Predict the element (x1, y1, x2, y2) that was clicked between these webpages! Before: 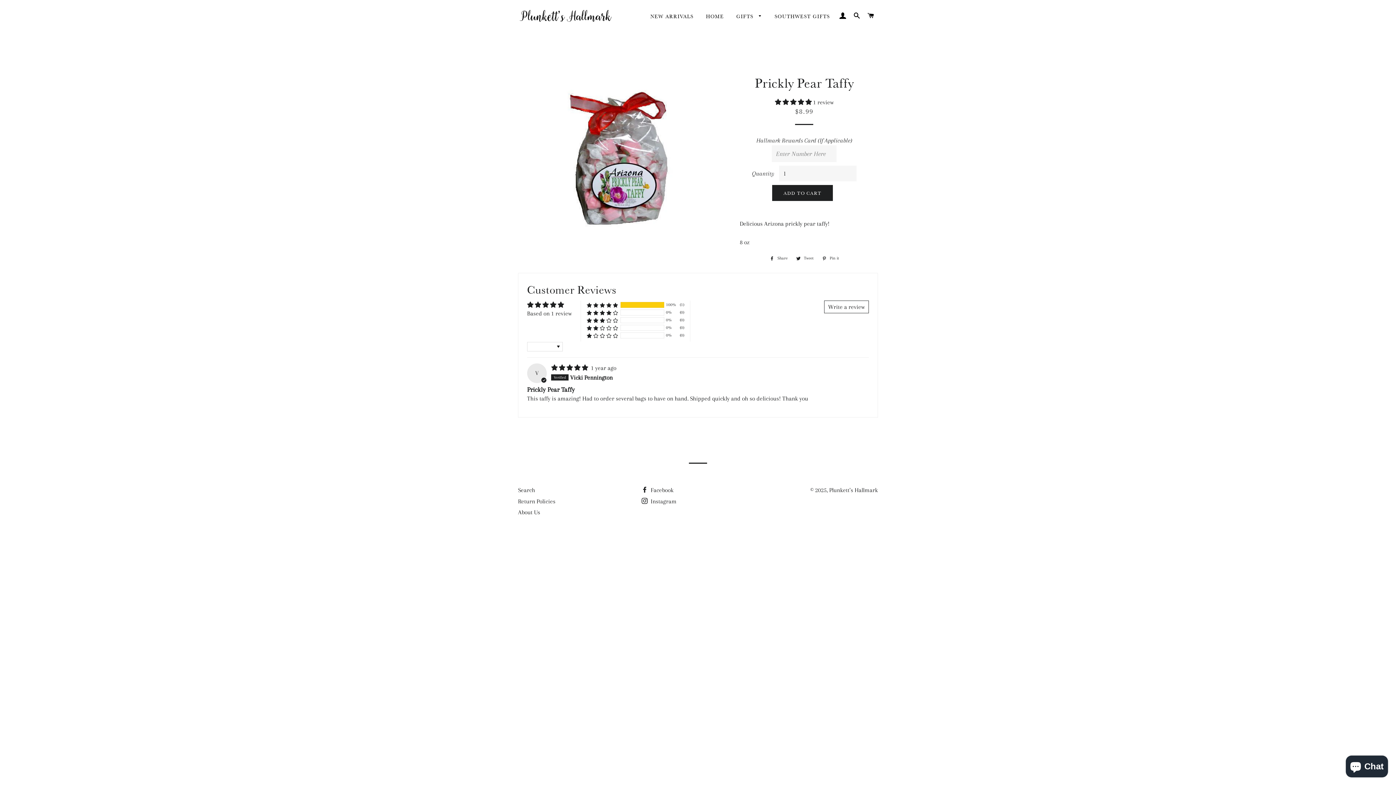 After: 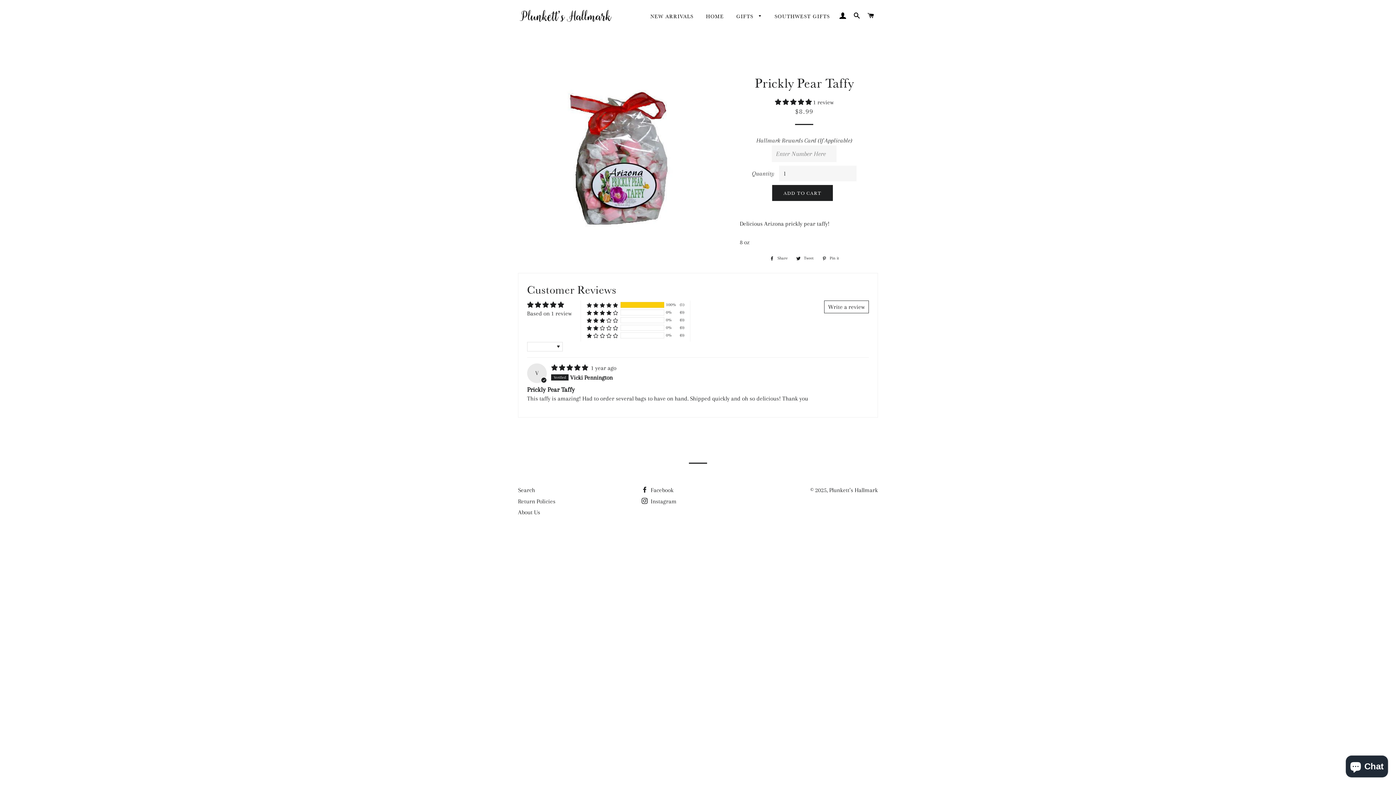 Action: label:  Pin it
Pin on Pinterest bbox: (818, 254, 842, 262)